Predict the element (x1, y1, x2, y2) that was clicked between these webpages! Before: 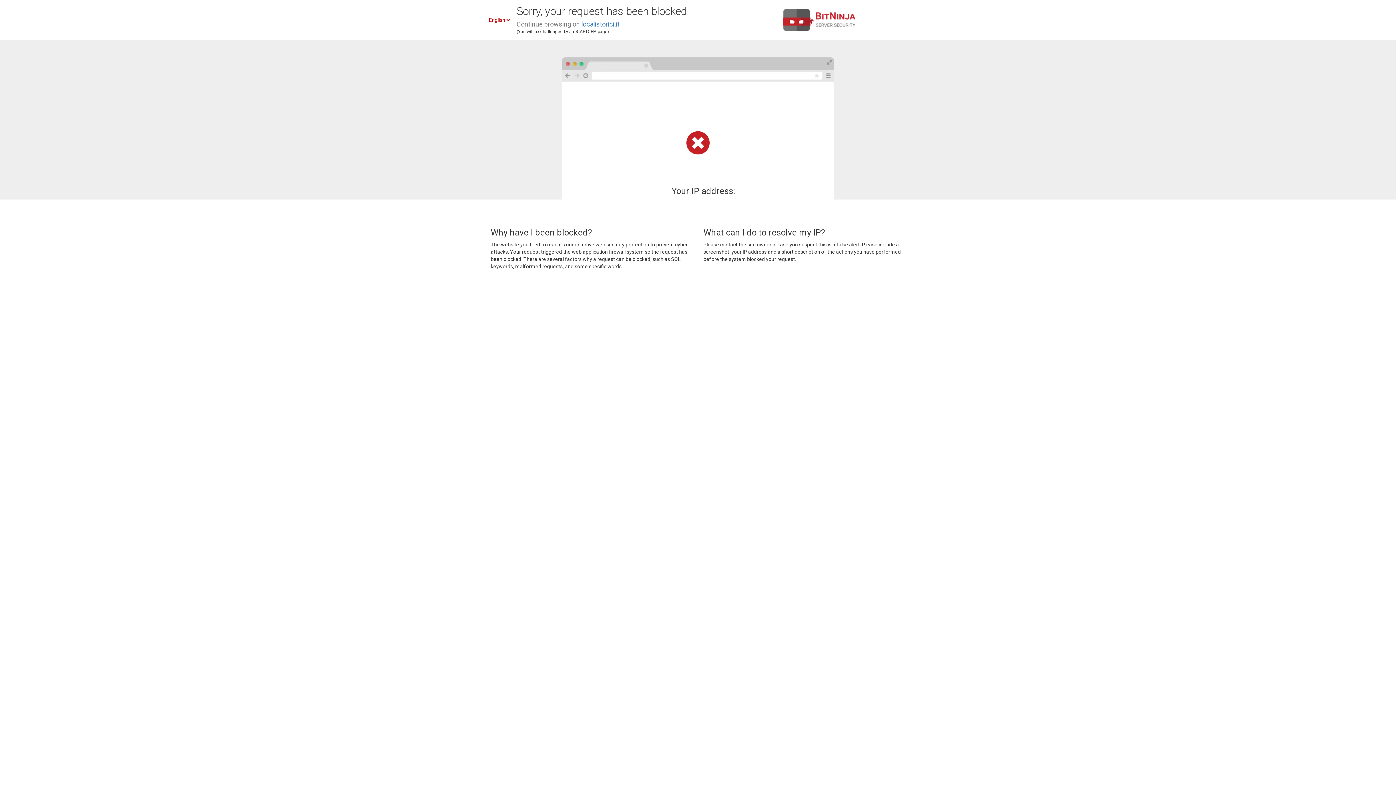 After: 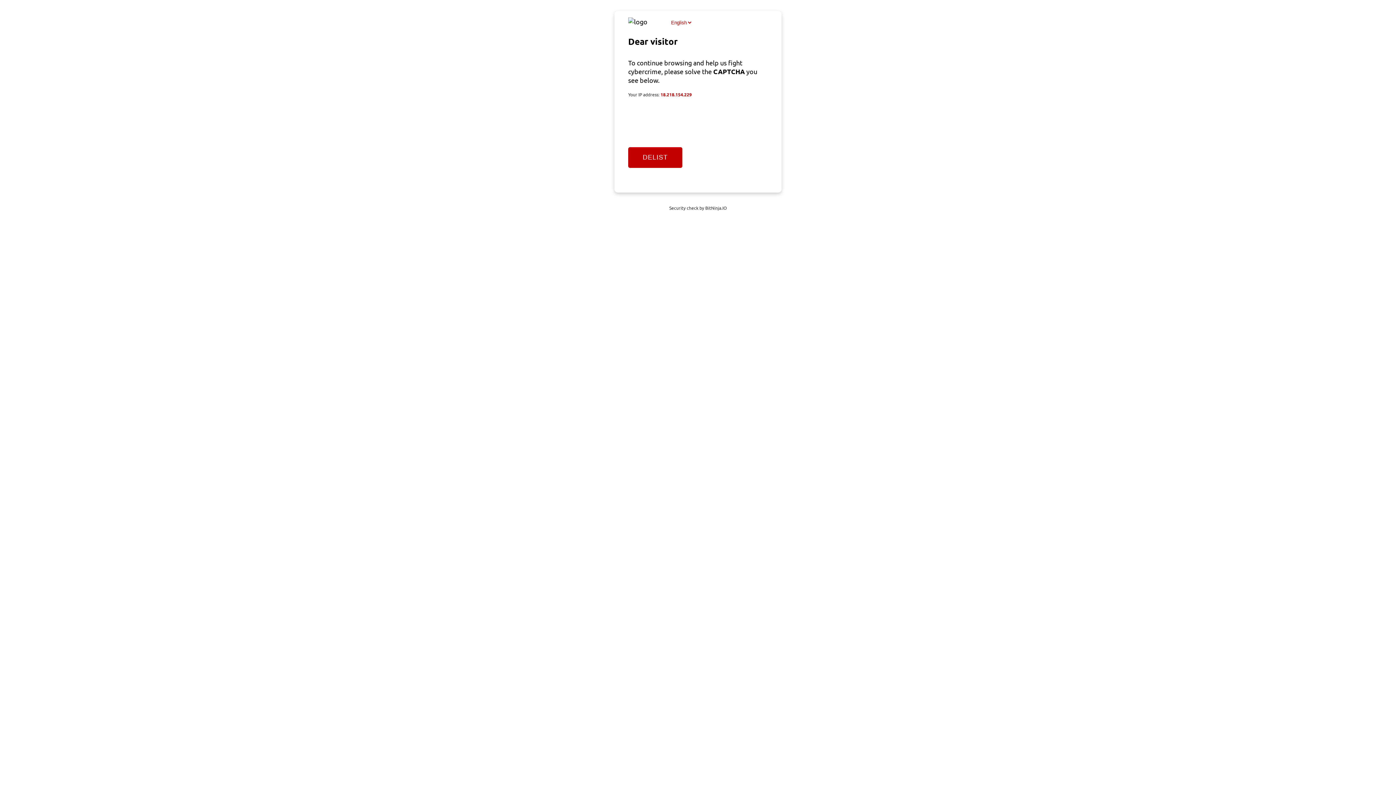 Action: label: localistorici.it bbox: (581, 20, 619, 28)